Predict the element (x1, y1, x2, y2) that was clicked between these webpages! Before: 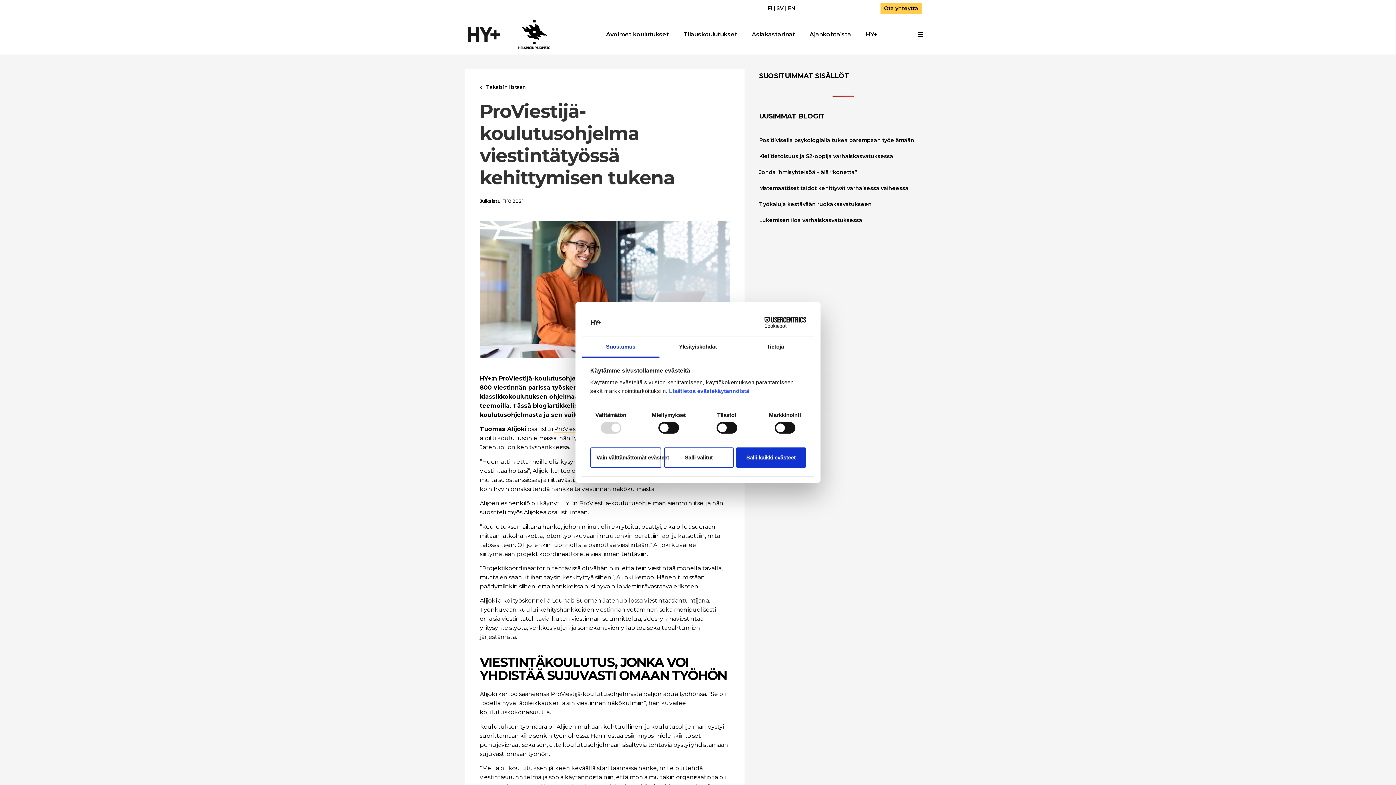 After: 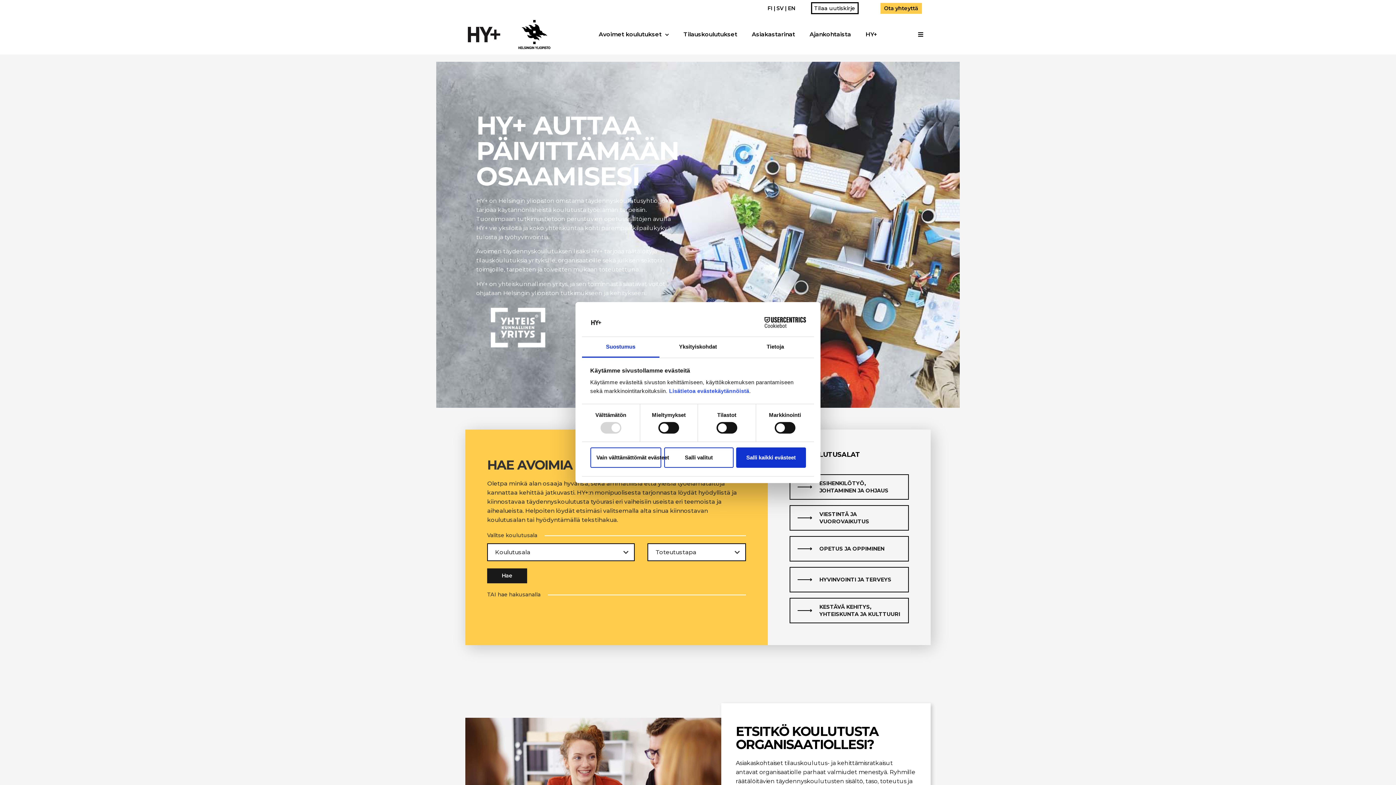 Action: bbox: (465, 20, 501, 49)